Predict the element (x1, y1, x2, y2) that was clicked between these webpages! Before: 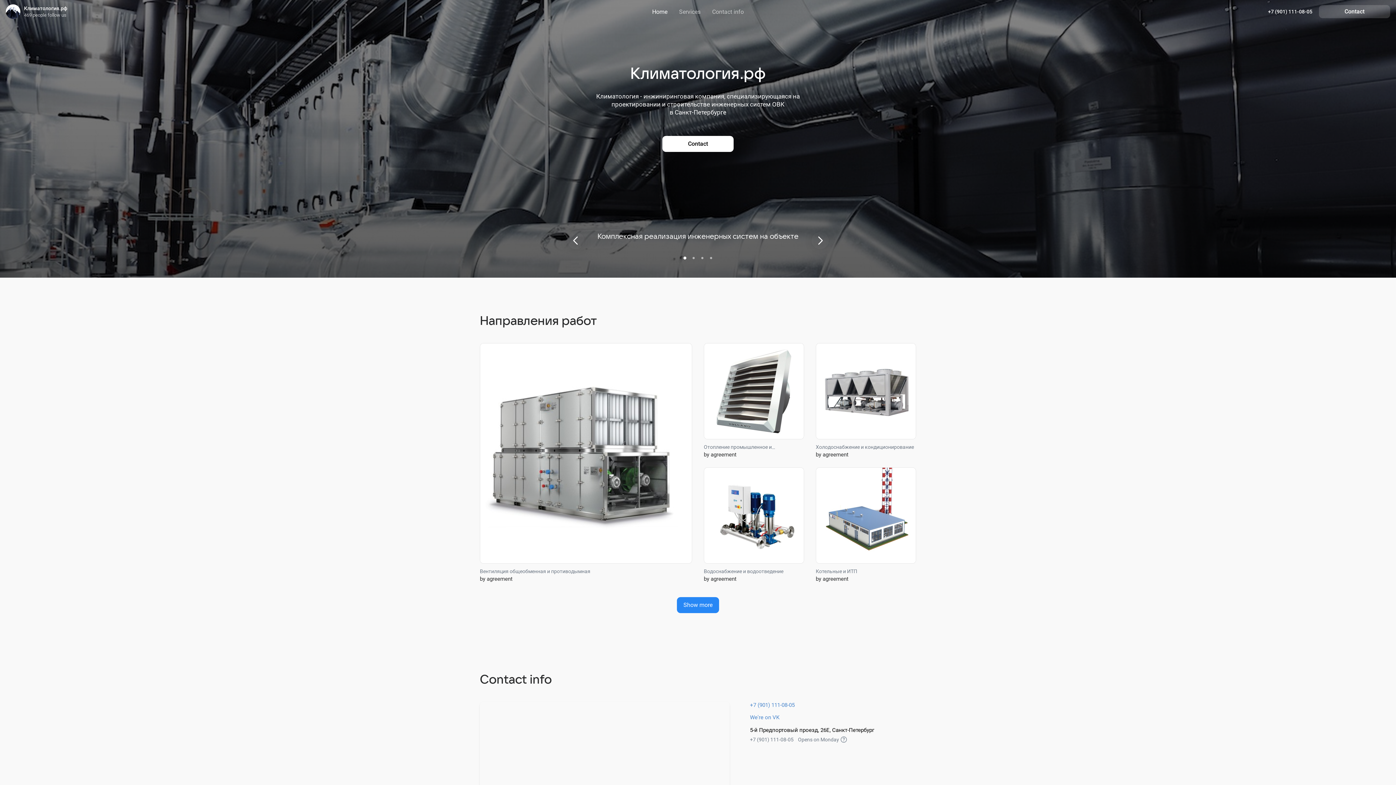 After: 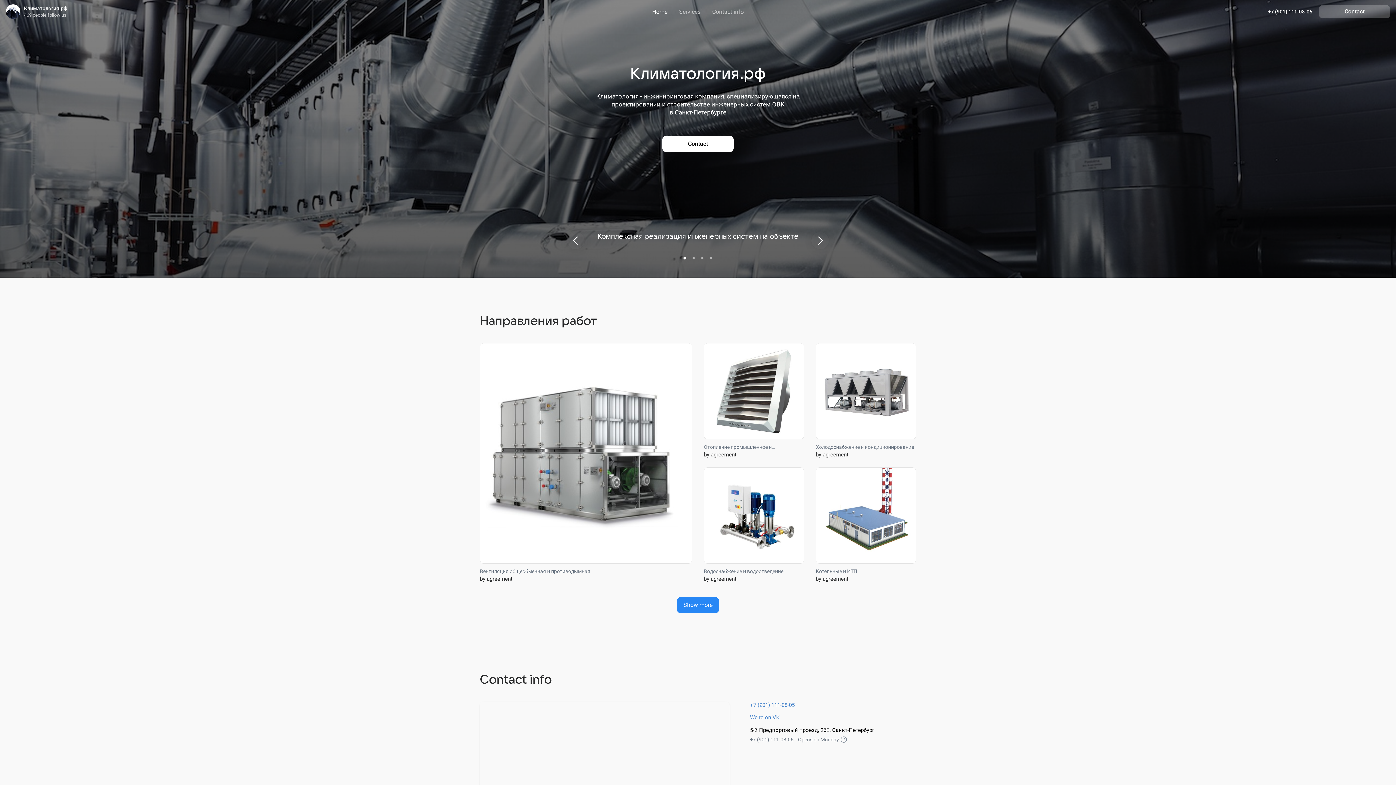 Action: bbox: (1319, 5, 1390, 18) label: Contact